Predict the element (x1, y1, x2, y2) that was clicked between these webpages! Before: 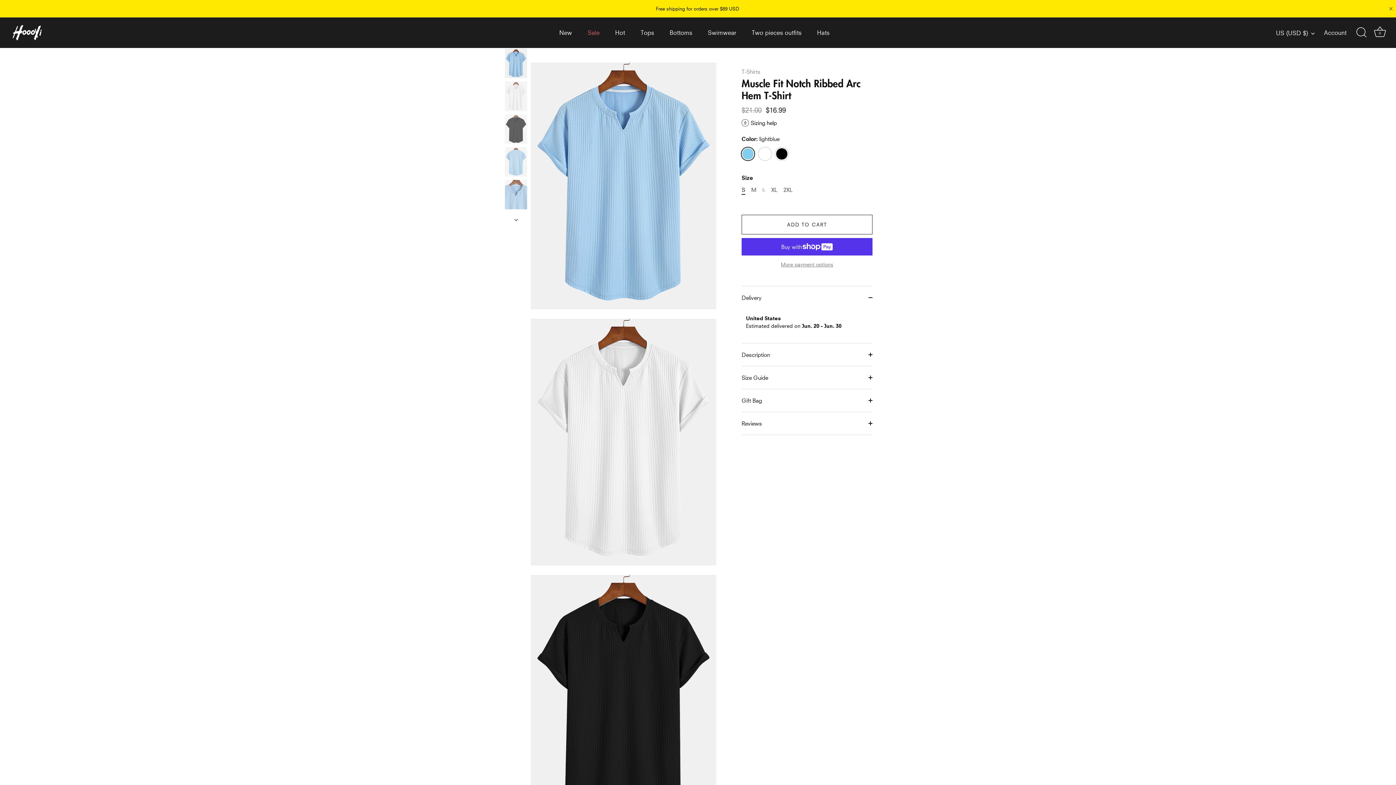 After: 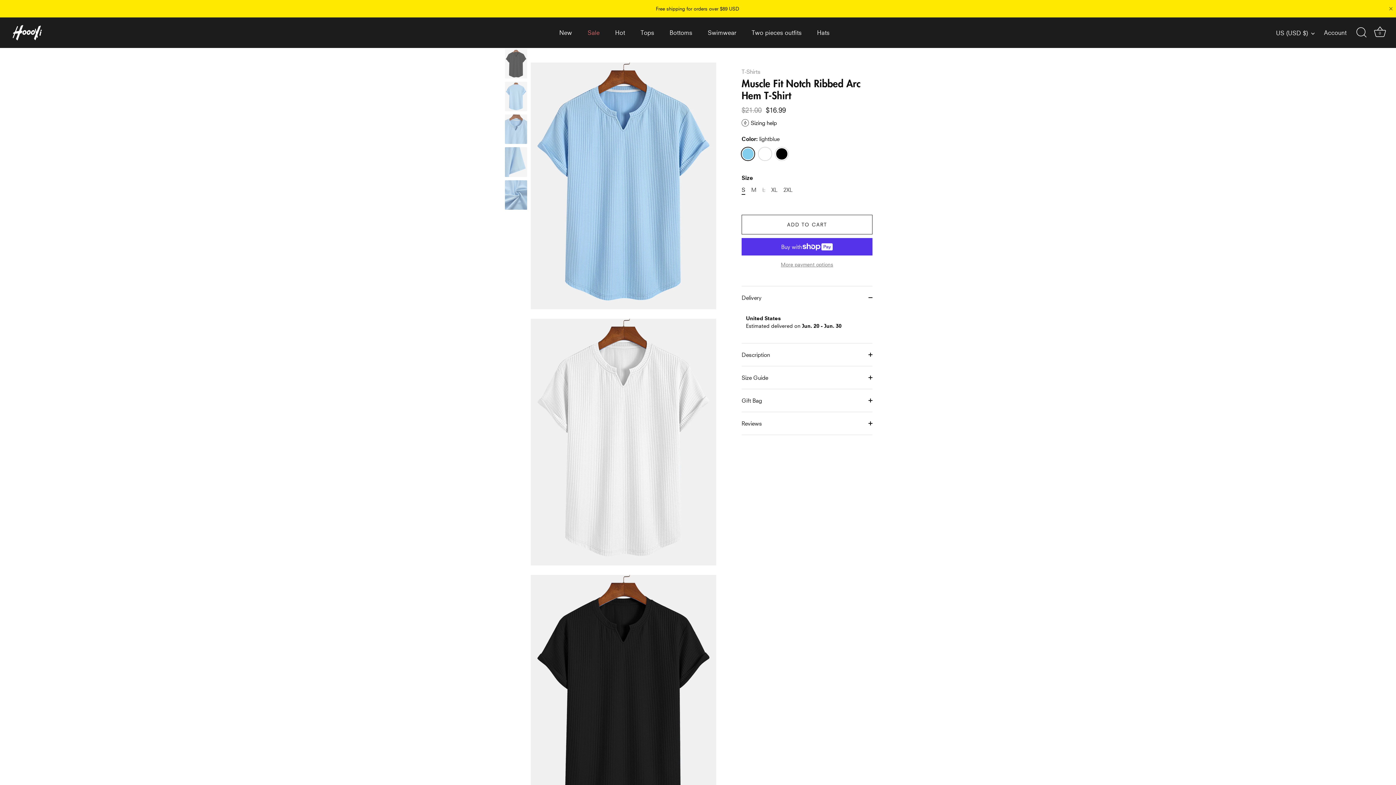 Action: label: Next bbox: (508, 212, 524, 228)